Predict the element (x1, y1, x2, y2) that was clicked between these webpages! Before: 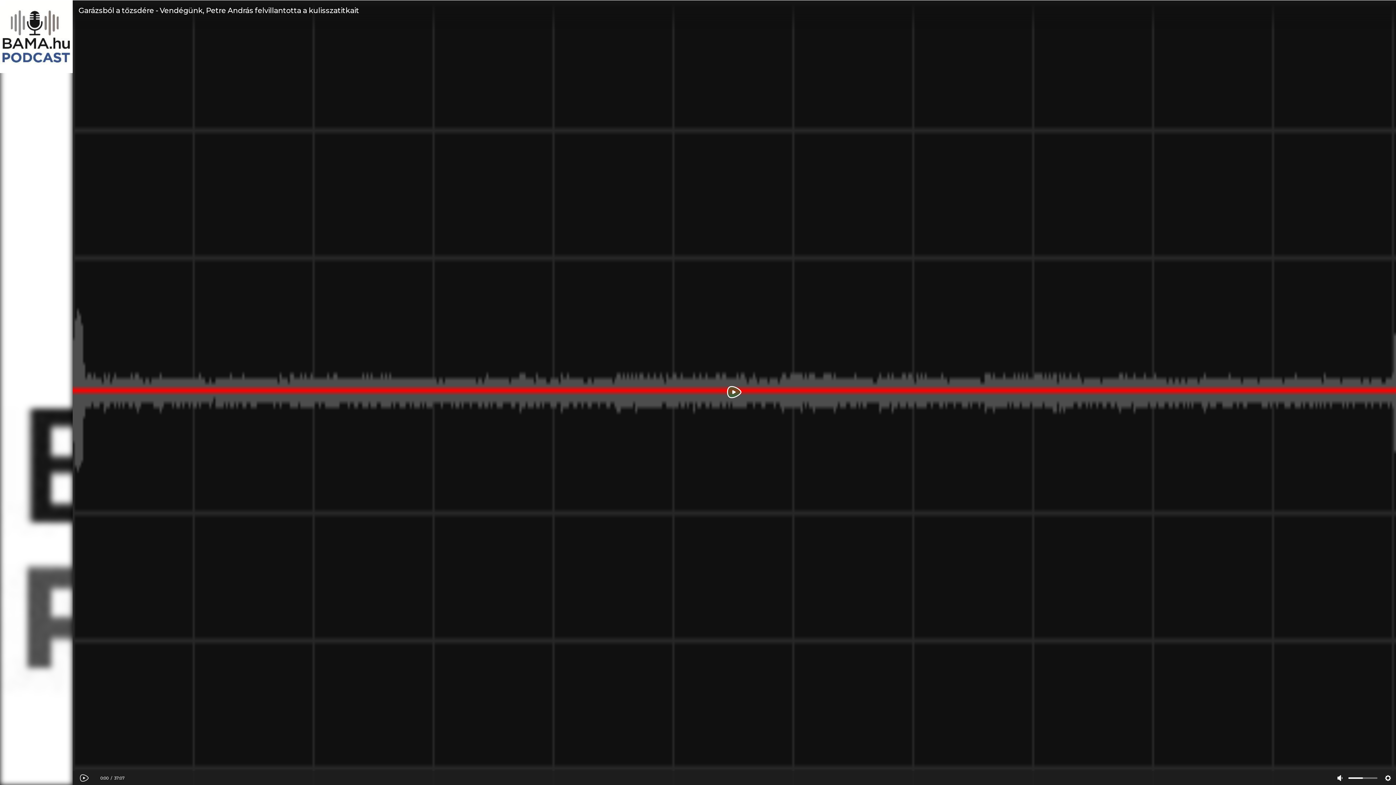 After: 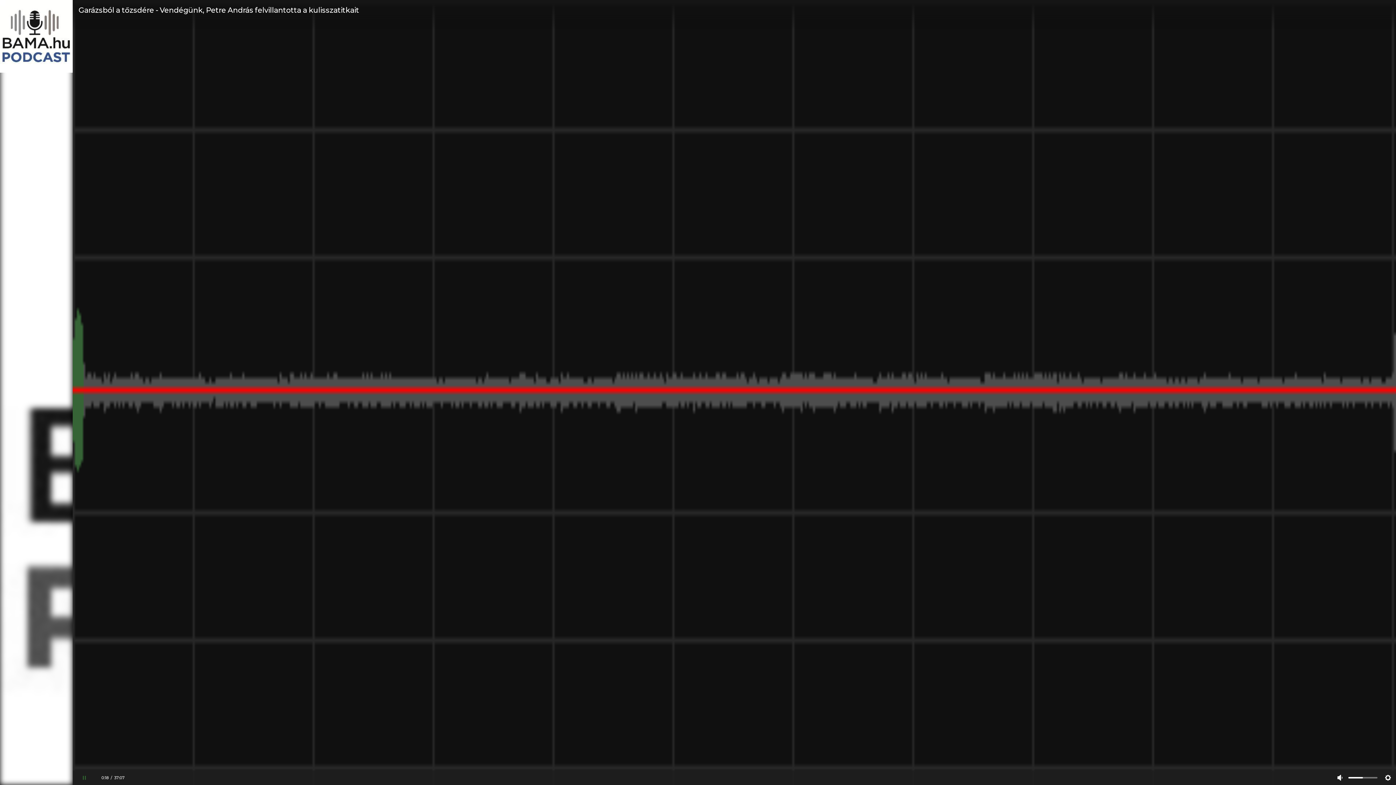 Action: bbox: (78, 771, 90, 785)